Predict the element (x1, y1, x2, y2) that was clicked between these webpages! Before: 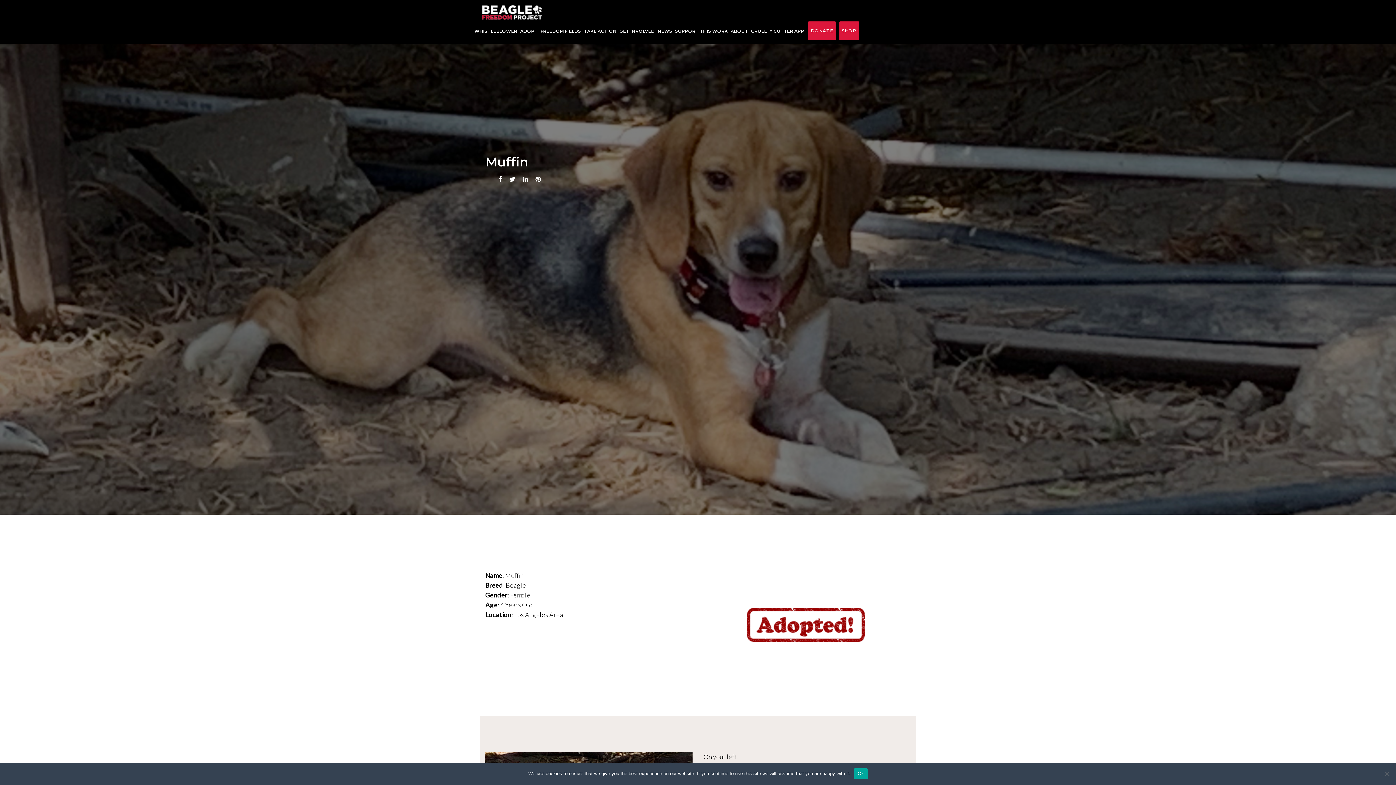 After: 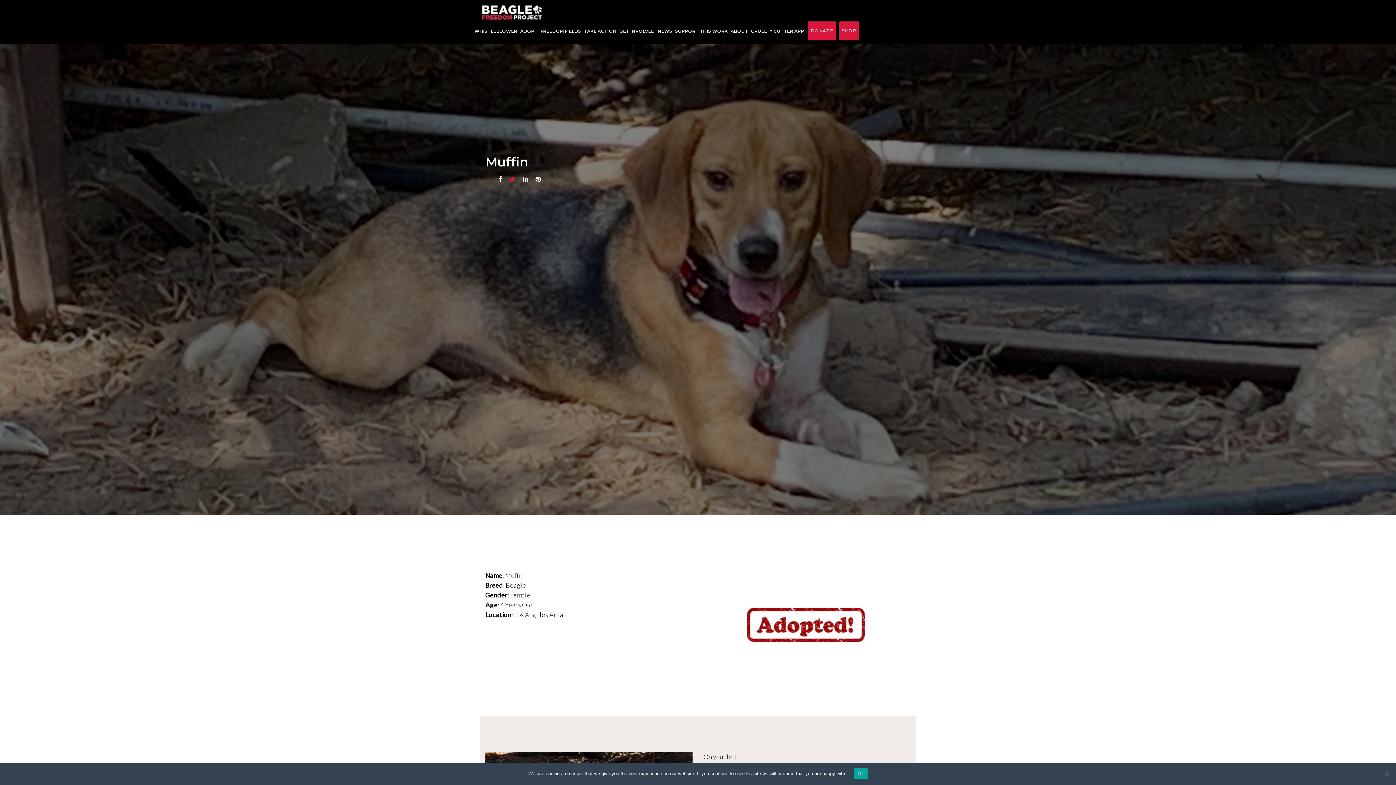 Action: label: Twitter bbox: (509, 176, 515, 182)